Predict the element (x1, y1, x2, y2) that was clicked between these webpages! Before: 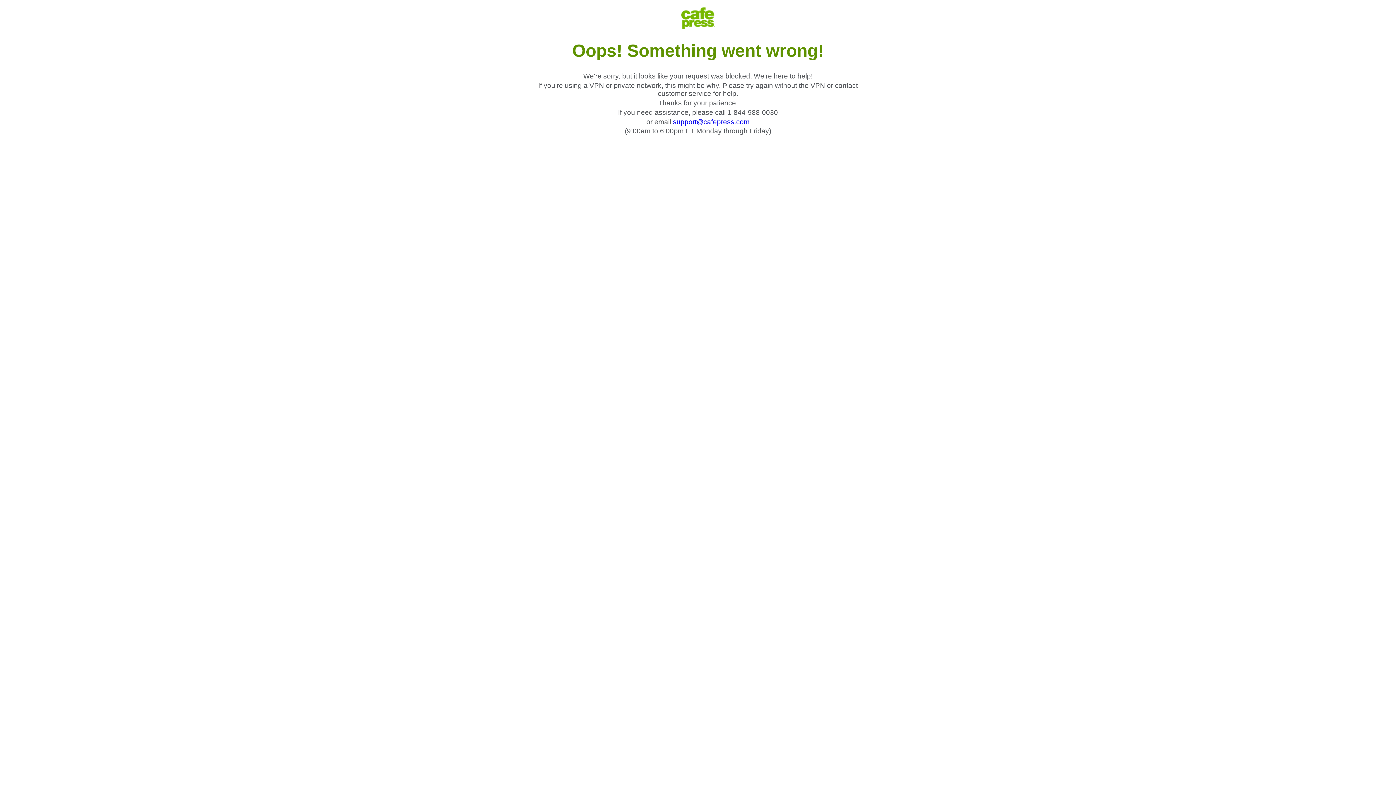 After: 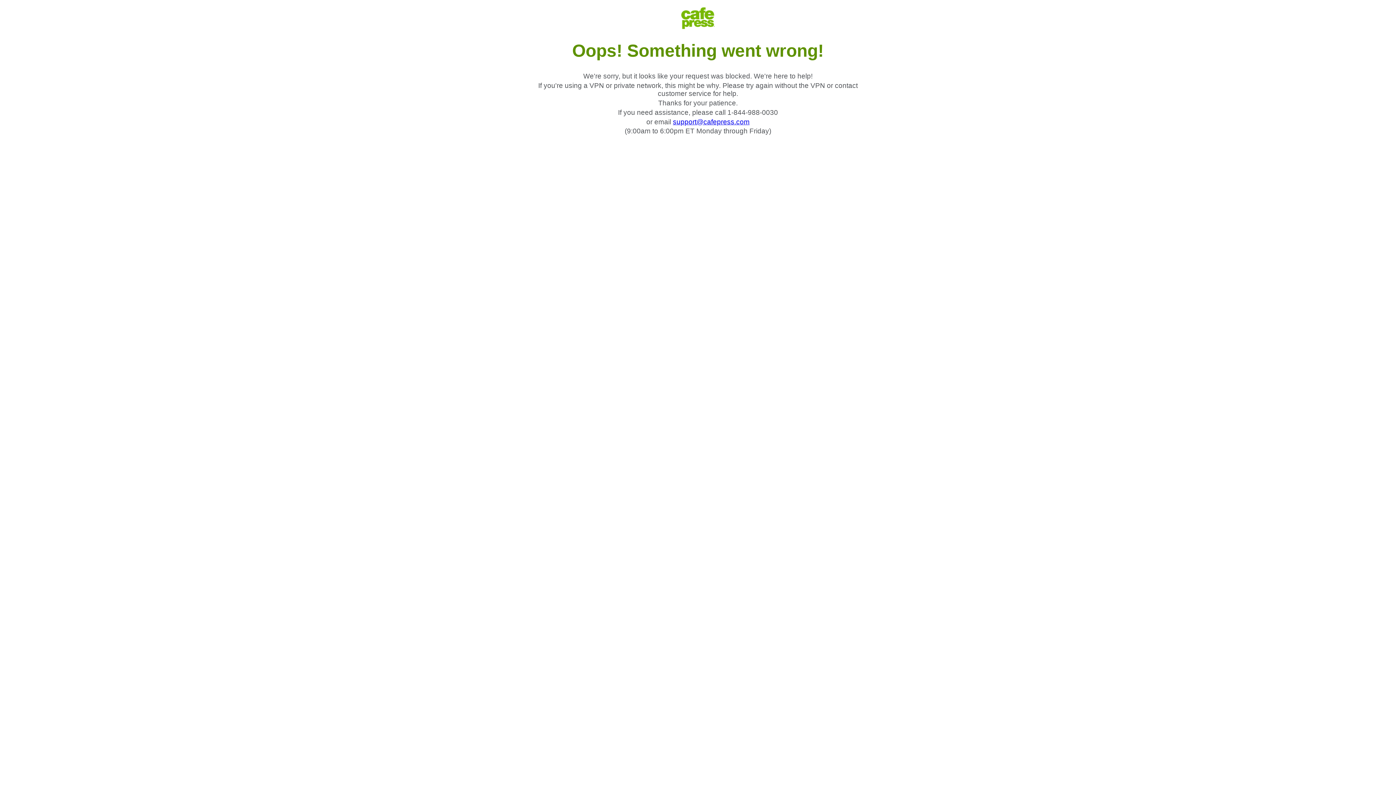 Action: bbox: (673, 118, 749, 125) label: support@cafepress.com